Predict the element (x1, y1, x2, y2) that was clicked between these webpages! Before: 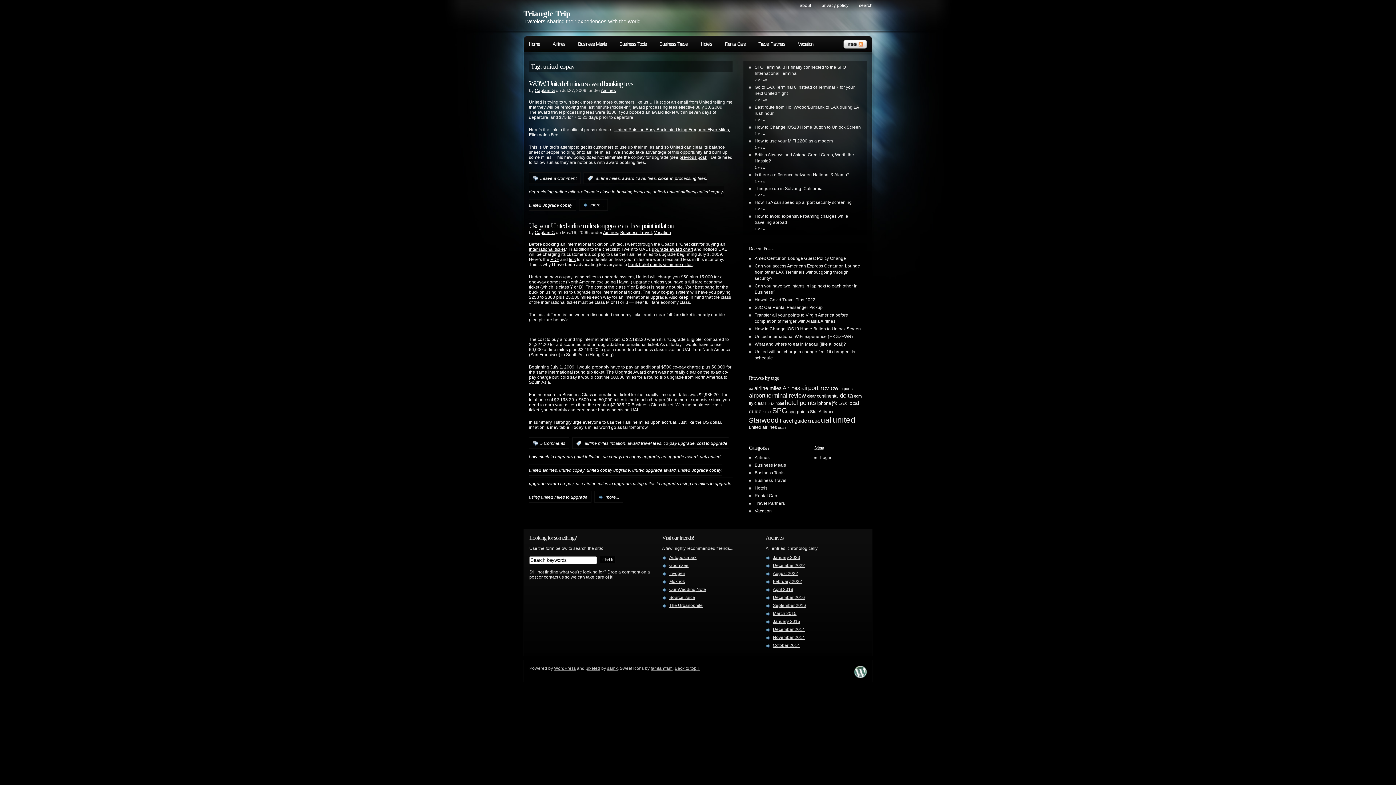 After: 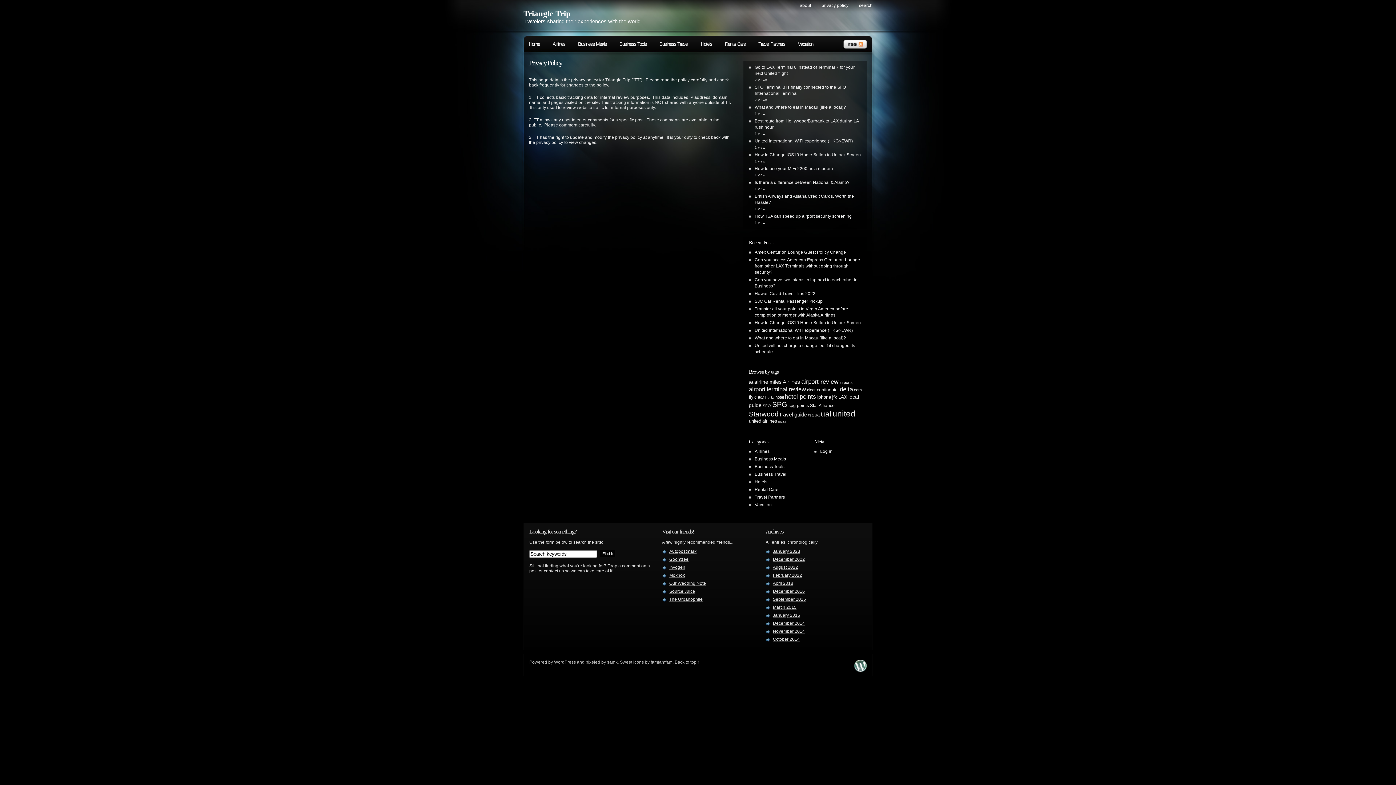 Action: bbox: (812, 2, 848, 8) label: privacy policy